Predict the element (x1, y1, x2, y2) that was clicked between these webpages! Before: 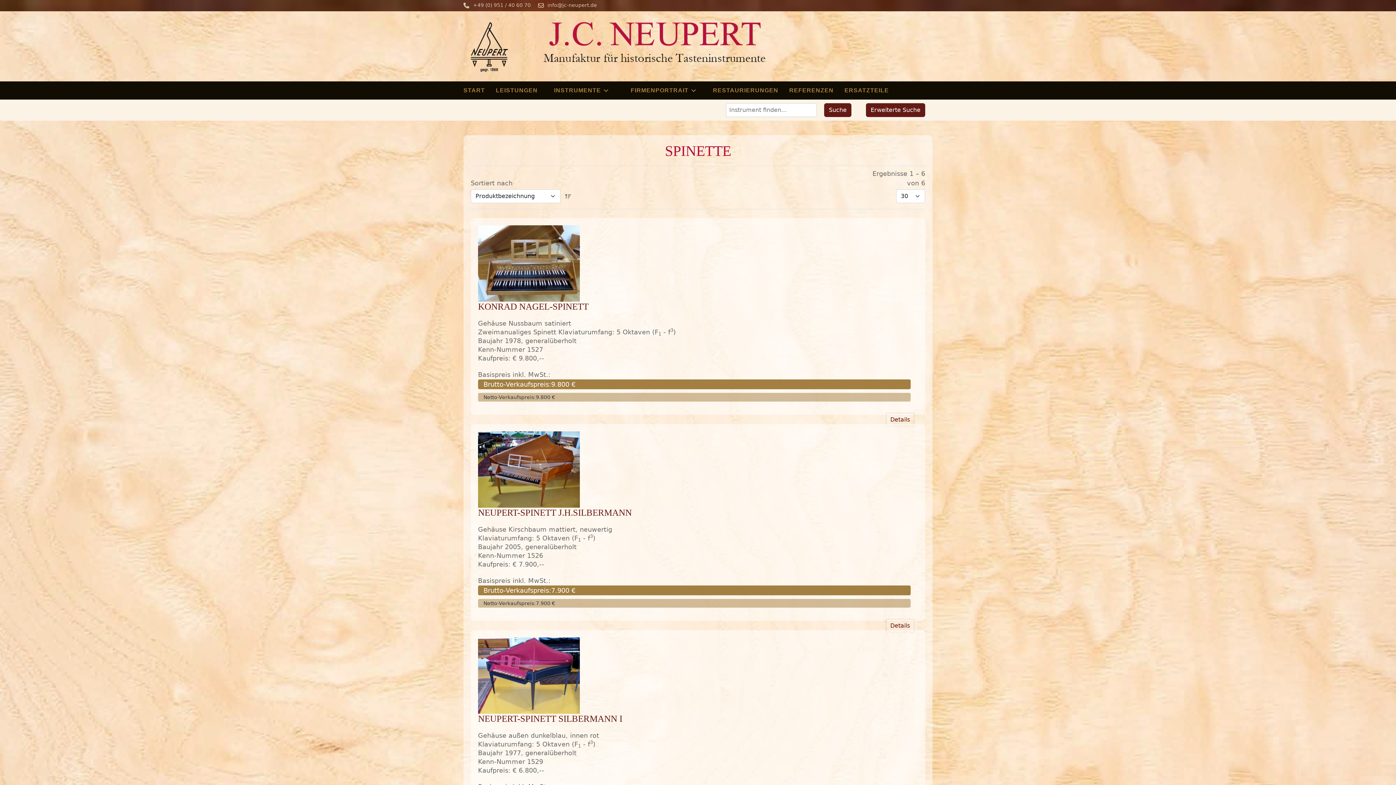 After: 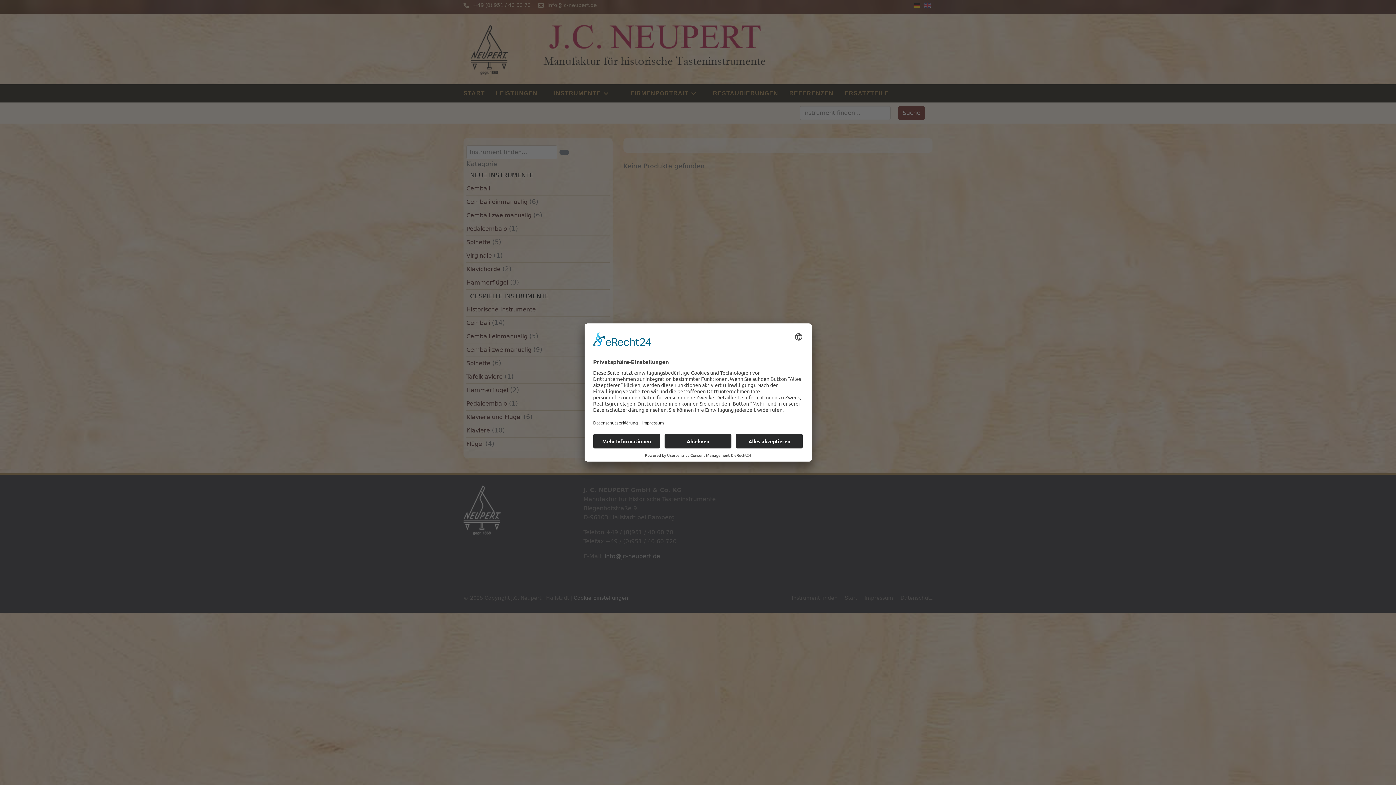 Action: label: Suche bbox: (824, 103, 851, 117)